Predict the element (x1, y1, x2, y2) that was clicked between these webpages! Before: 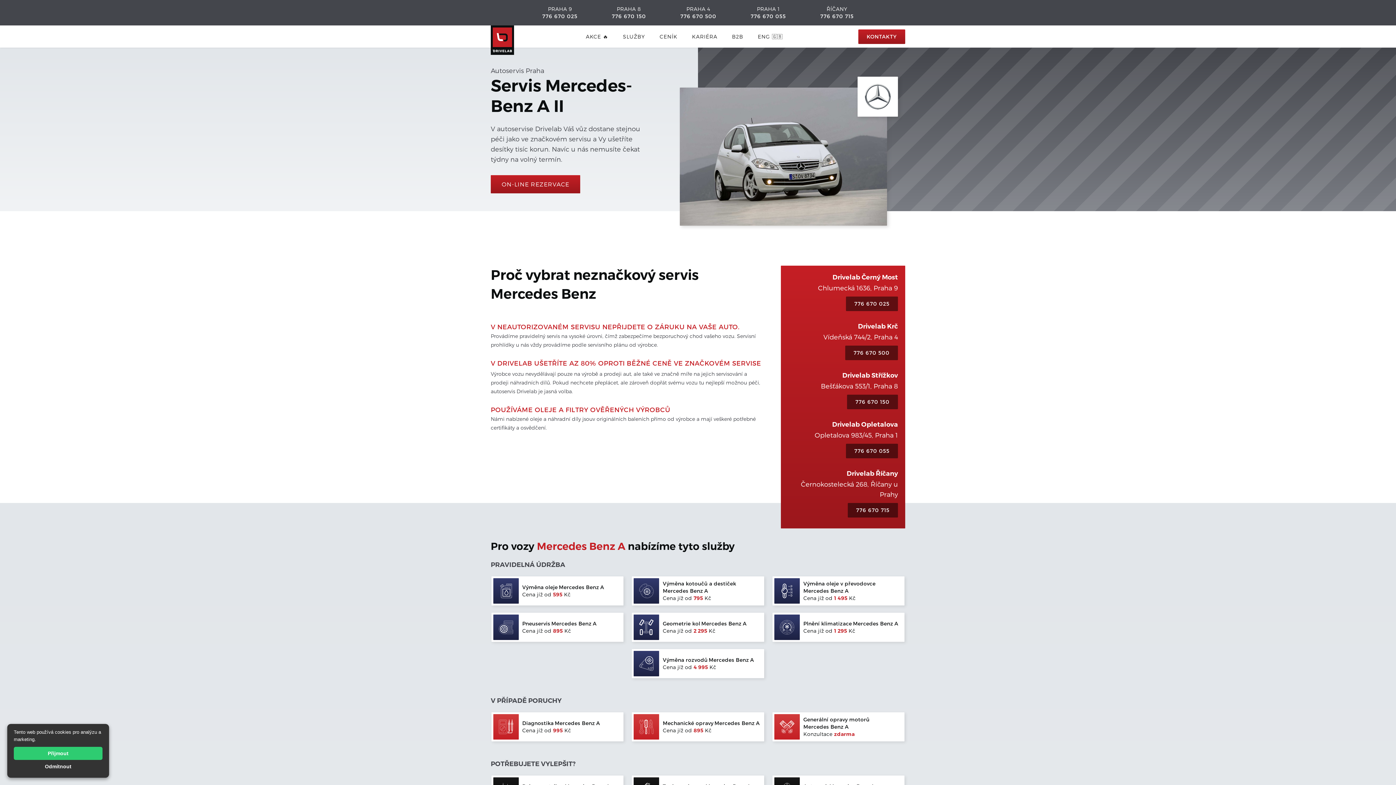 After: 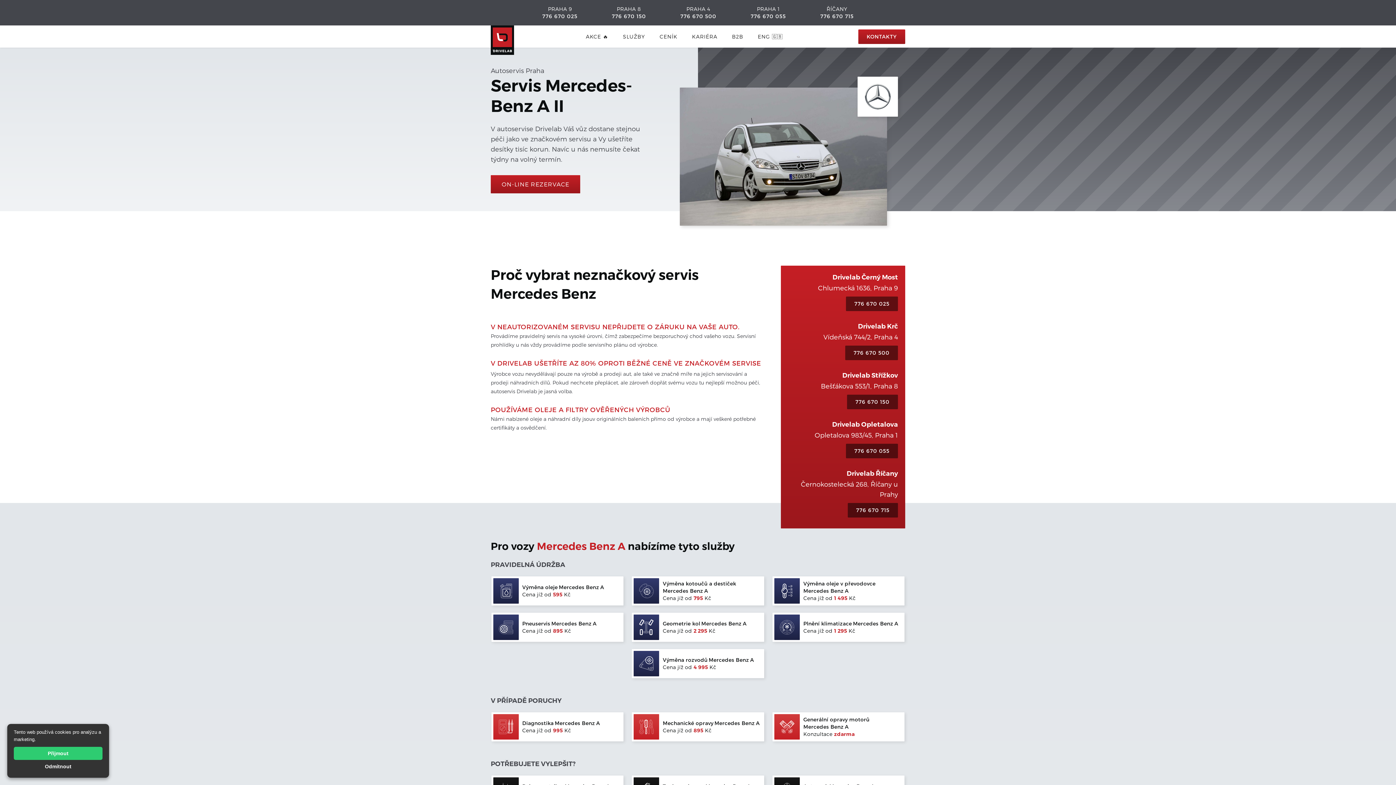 Action: label: 776 670 055 bbox: (846, 444, 898, 458)